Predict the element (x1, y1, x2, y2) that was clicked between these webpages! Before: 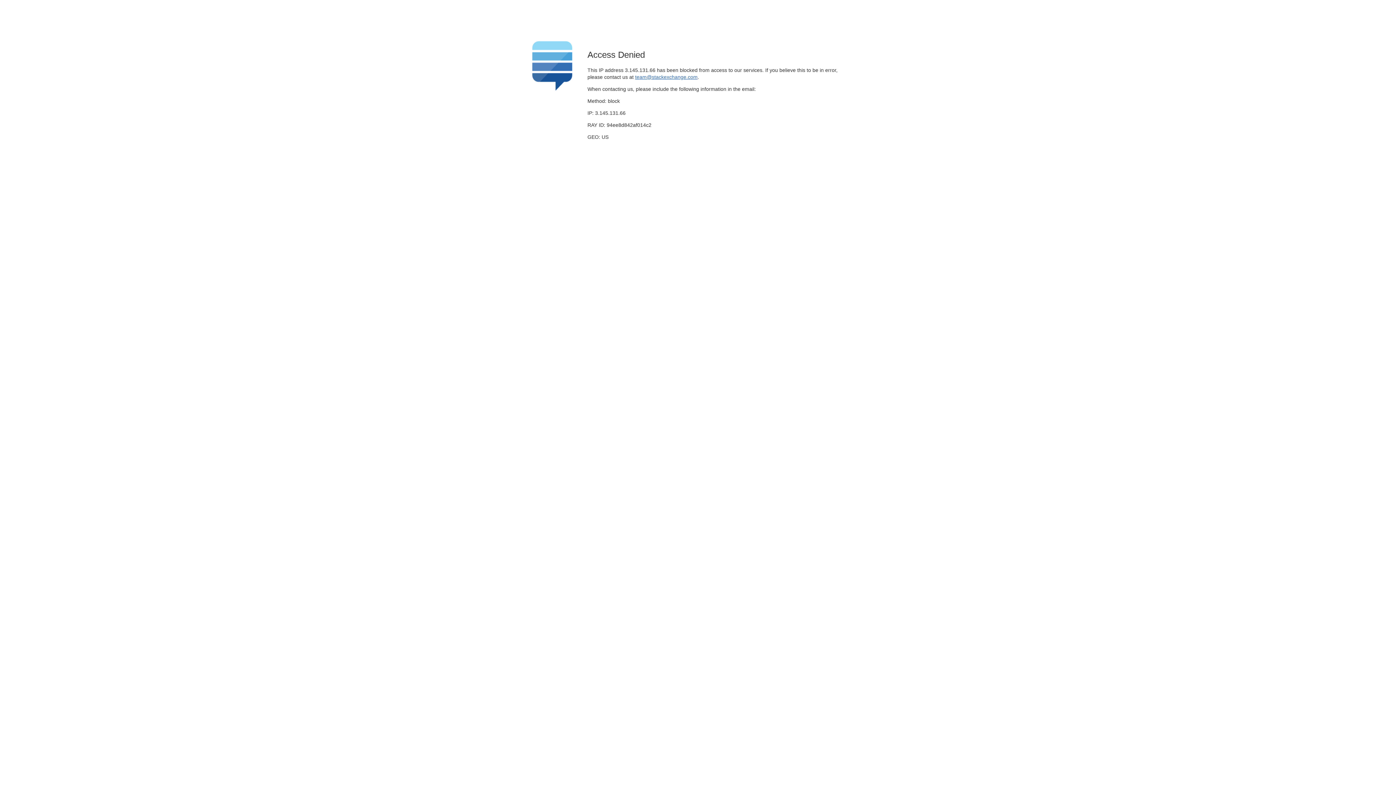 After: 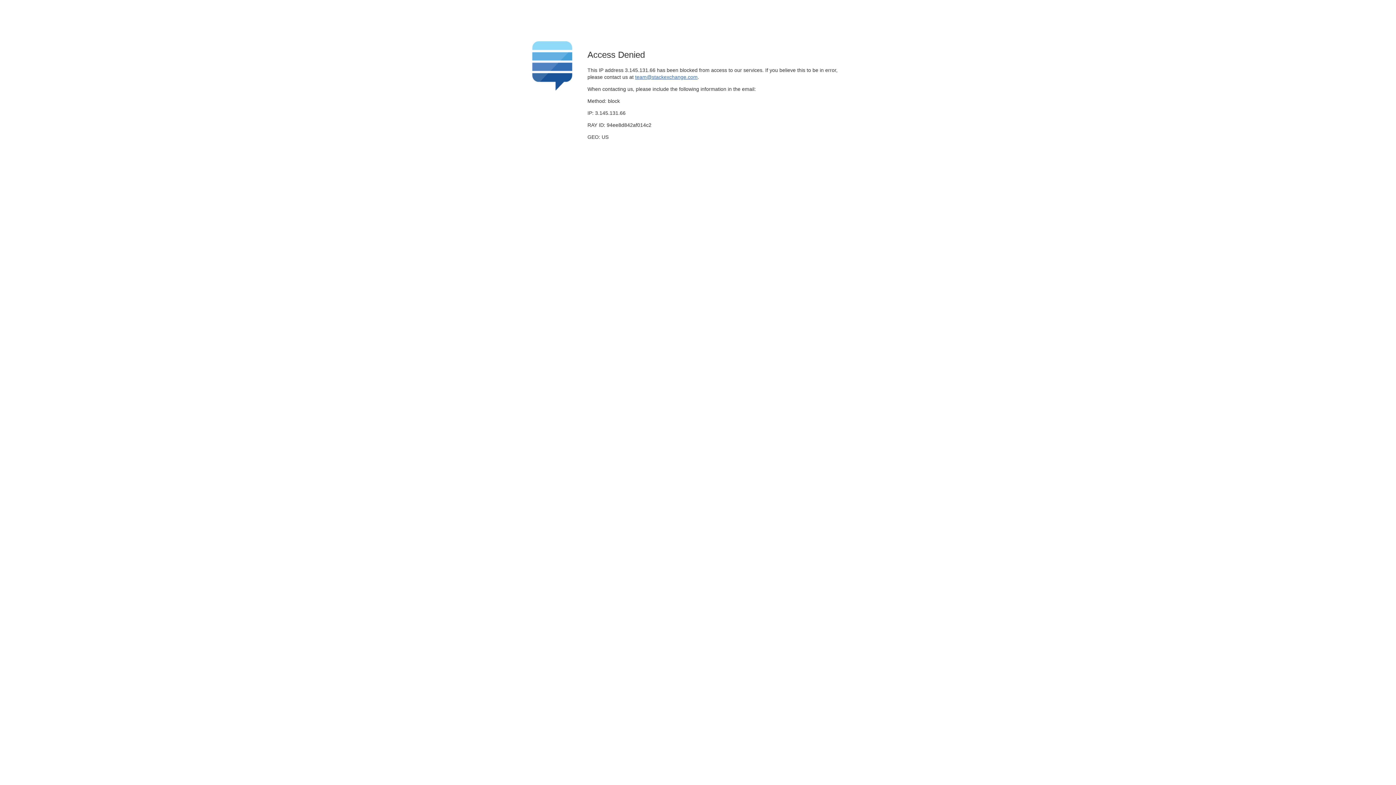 Action: bbox: (635, 74, 697, 79) label: team@stackexchange.com